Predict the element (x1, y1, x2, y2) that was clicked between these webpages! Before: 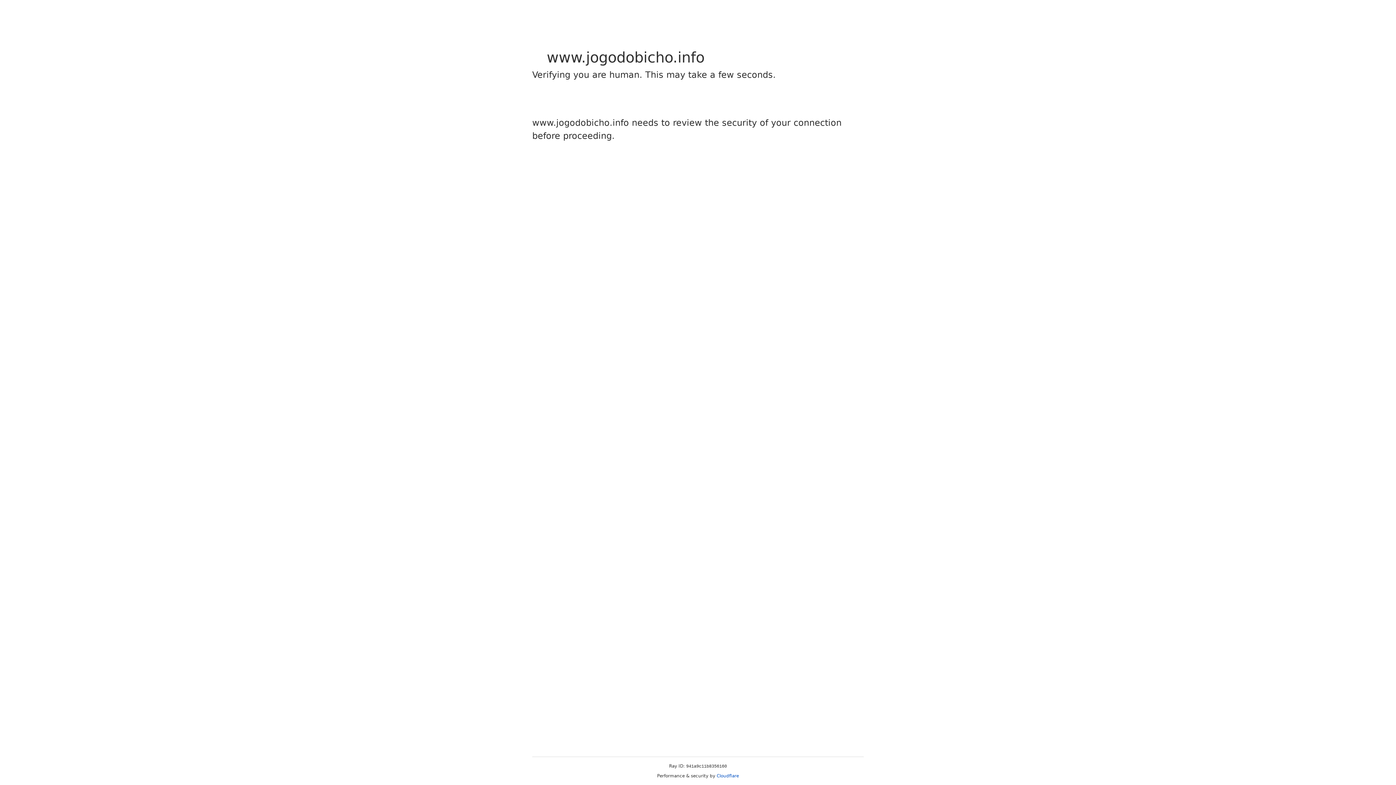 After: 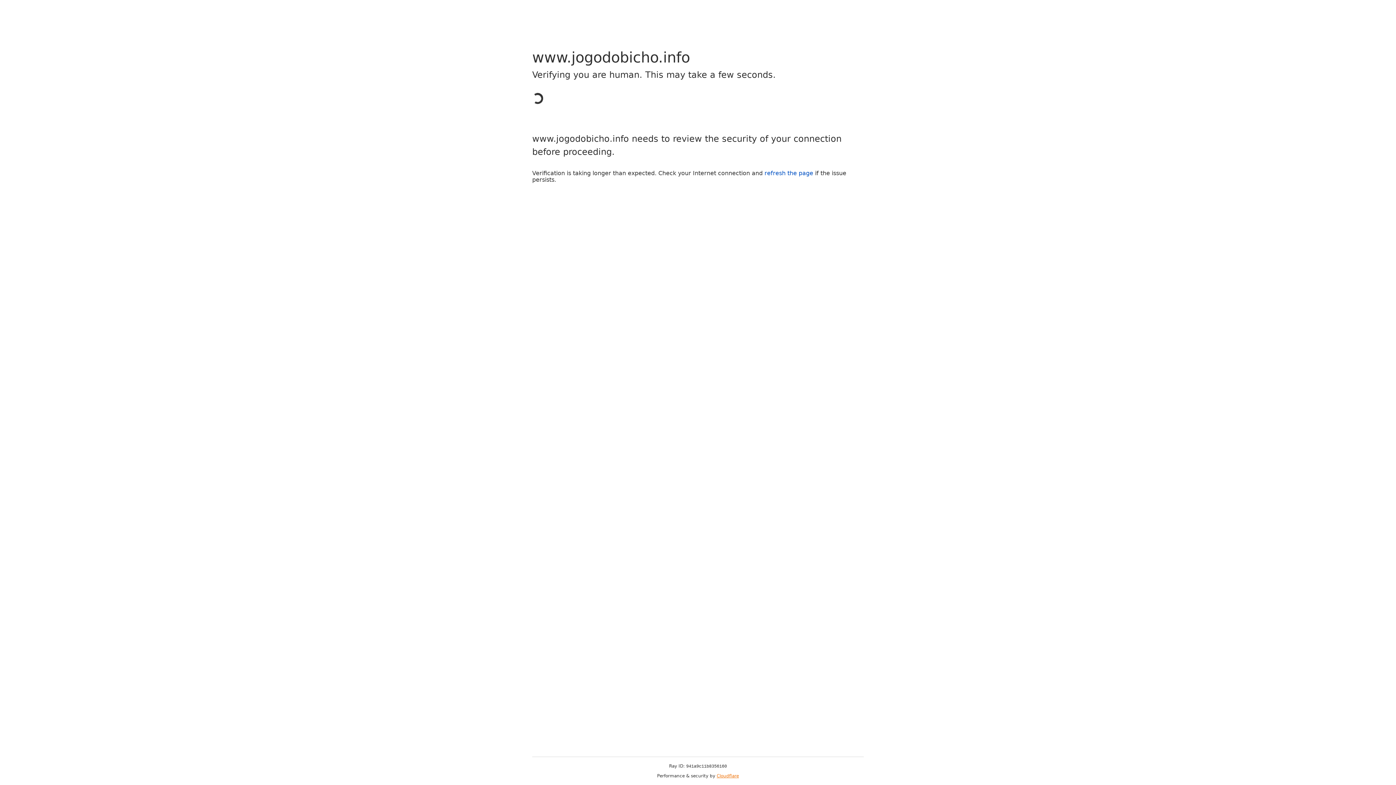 Action: bbox: (716, 773, 739, 778) label: Cloudflare